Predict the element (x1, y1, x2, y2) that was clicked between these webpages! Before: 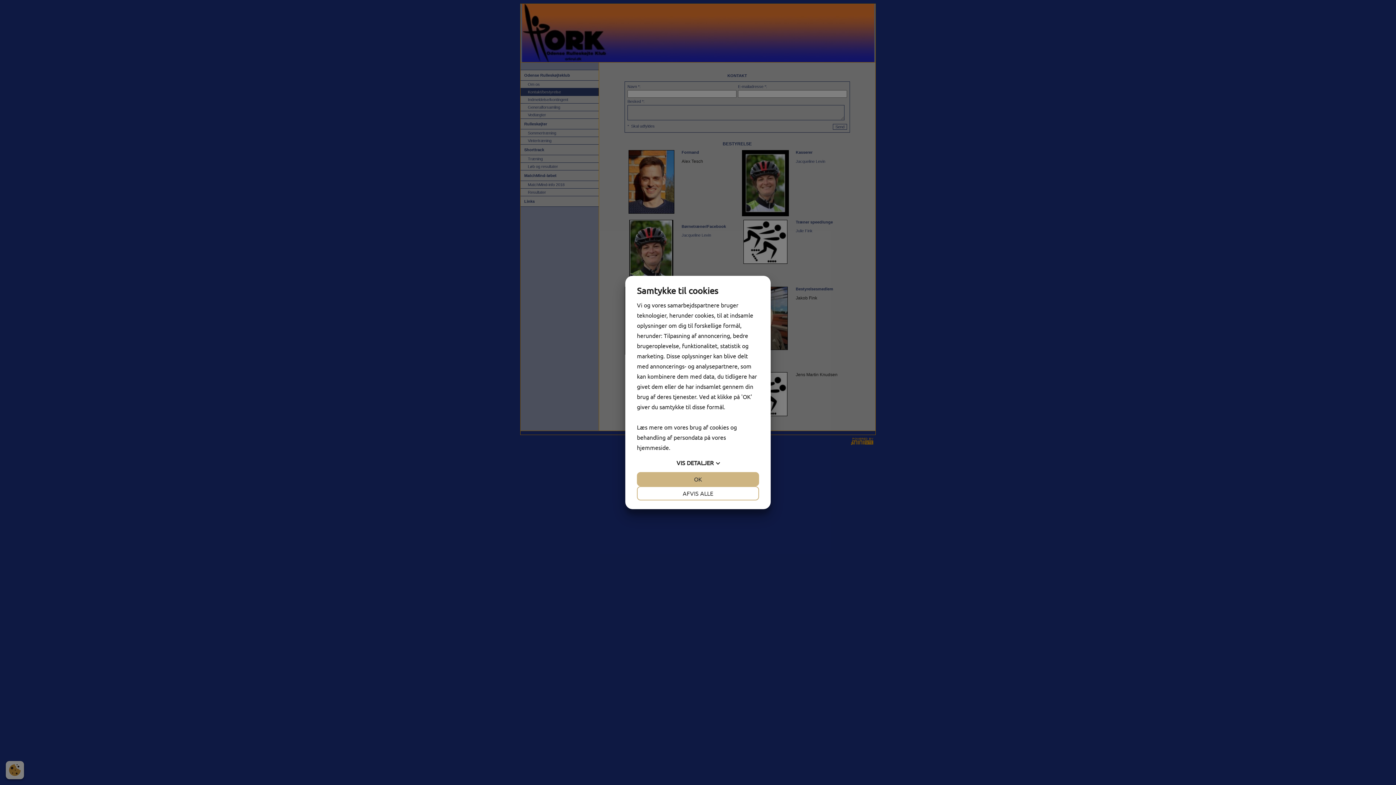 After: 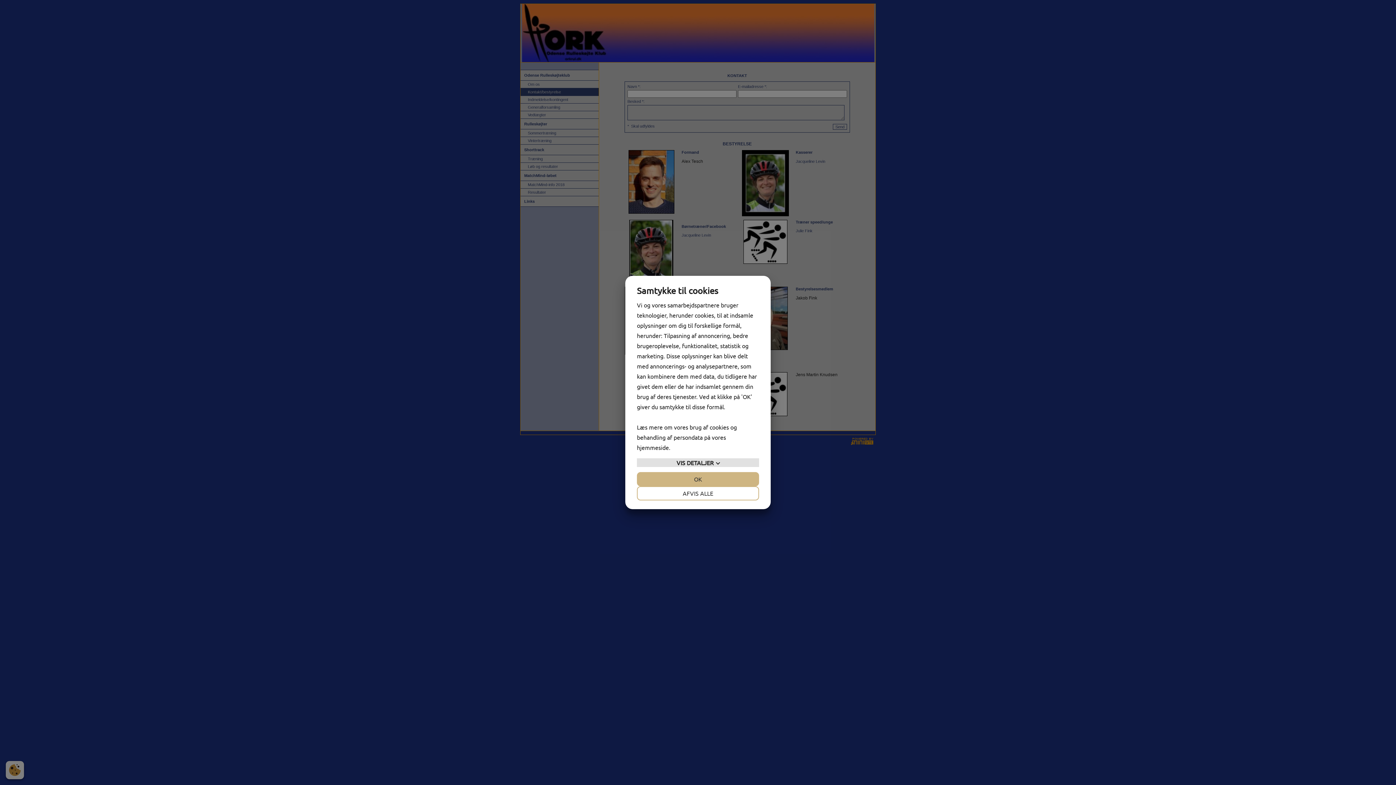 Action: bbox: (637, 458, 759, 467) label: VIS DETALJER